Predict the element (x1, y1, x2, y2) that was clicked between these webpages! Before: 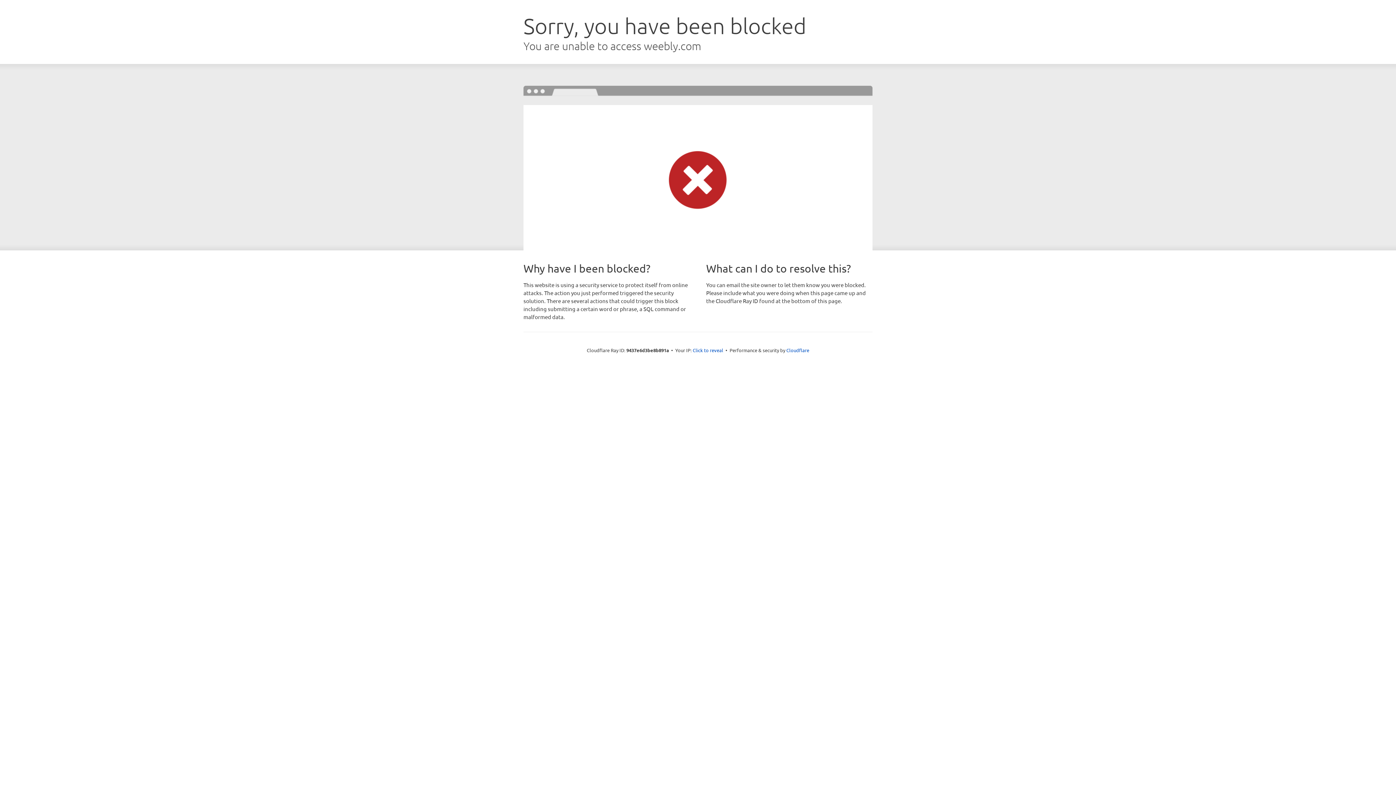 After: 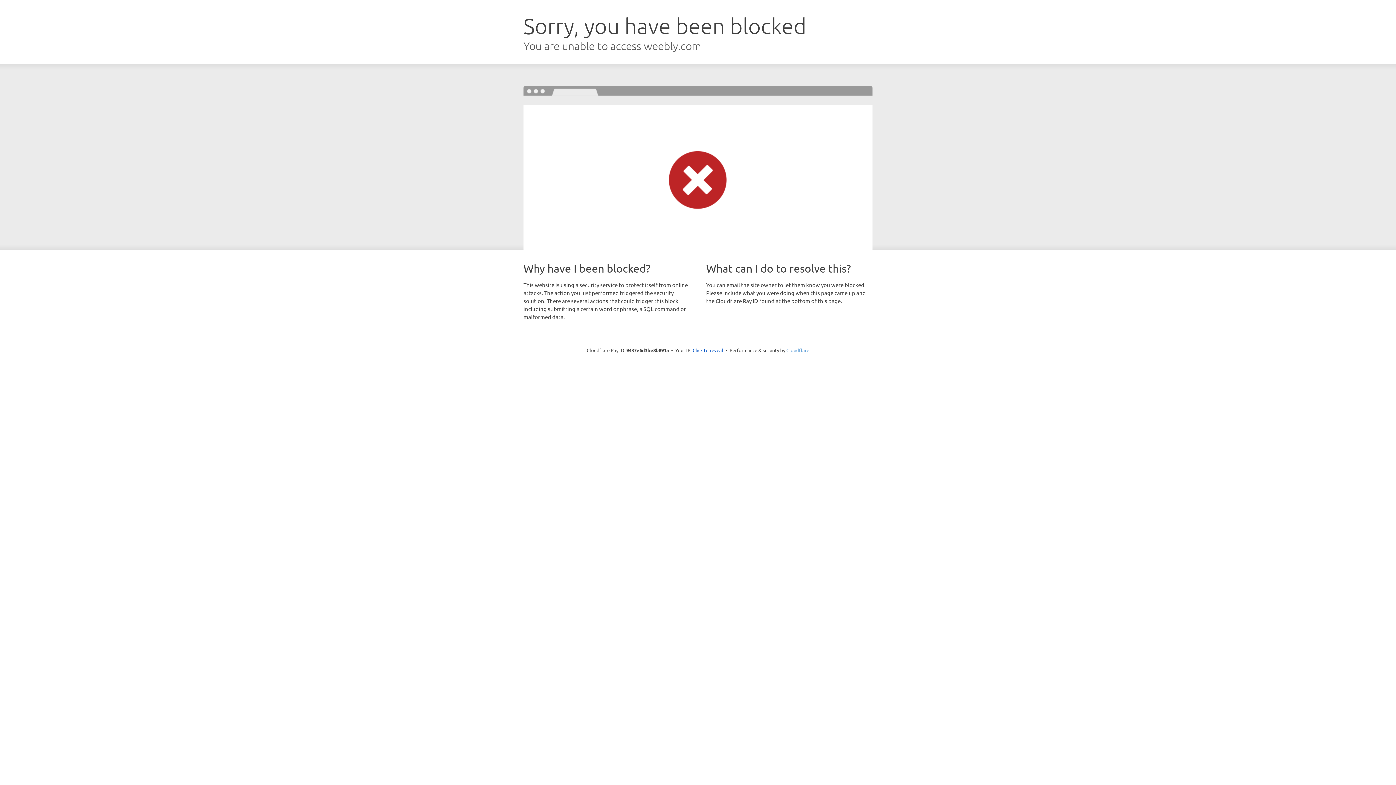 Action: label: Cloudflare bbox: (786, 347, 809, 353)